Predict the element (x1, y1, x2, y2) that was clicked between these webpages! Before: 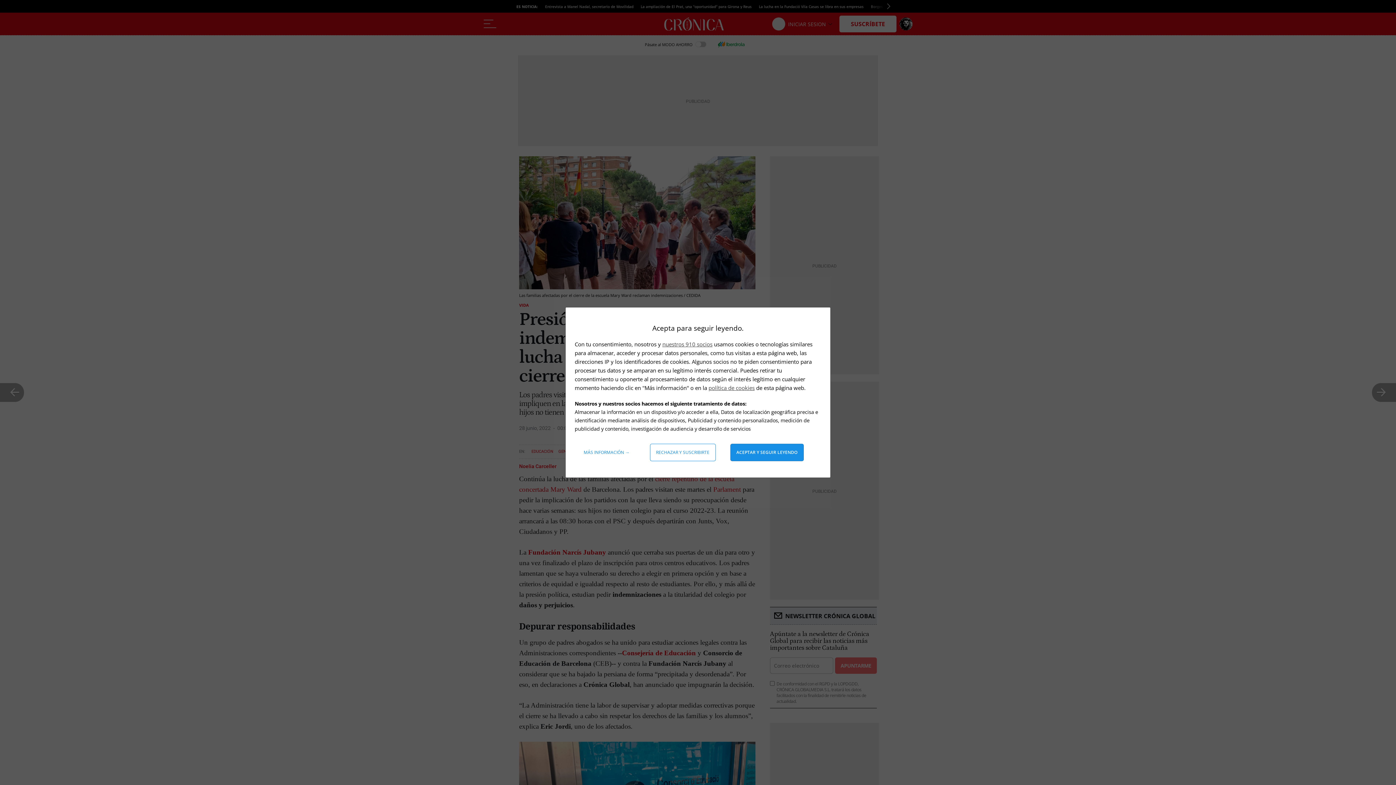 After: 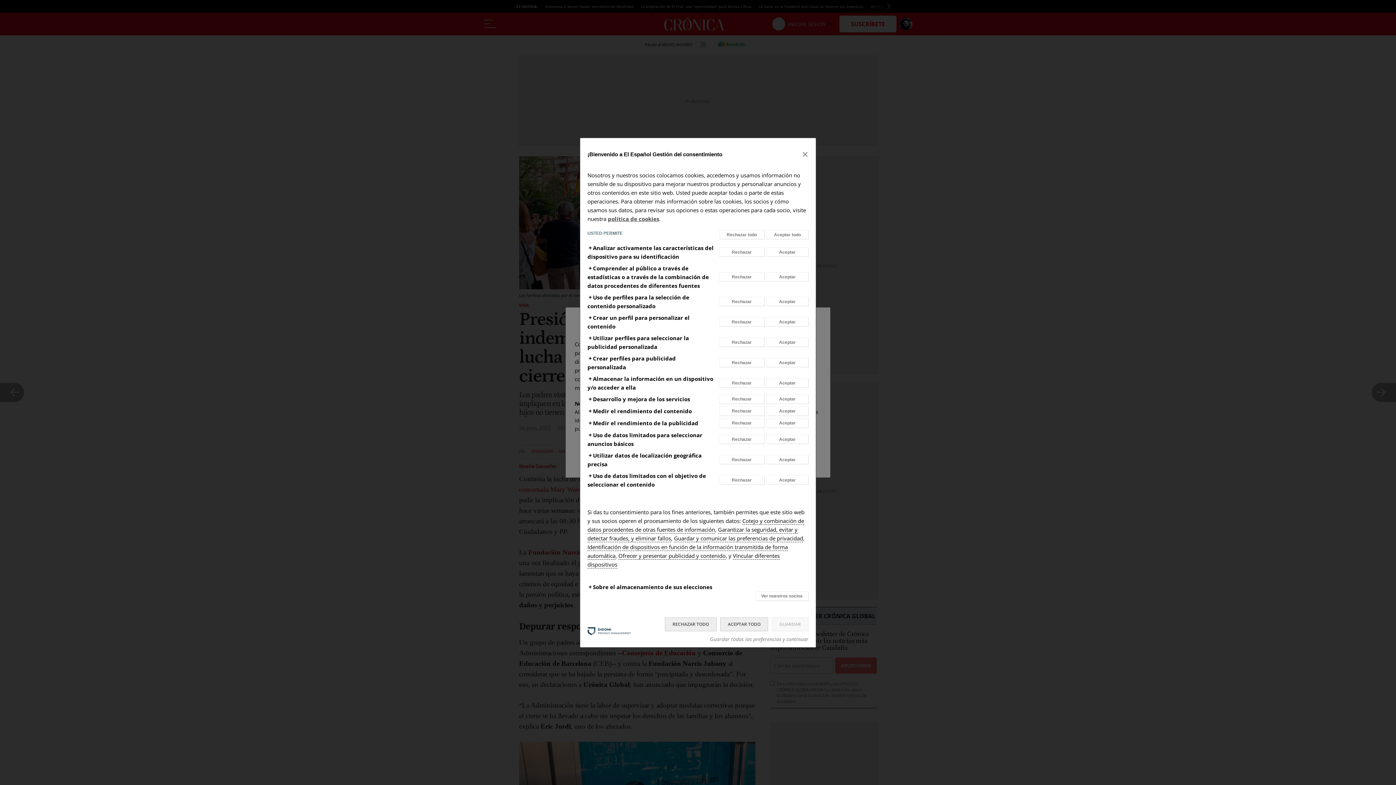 Action: label: Más información: Configura tus consentimientos bbox: (578, 444, 635, 461)